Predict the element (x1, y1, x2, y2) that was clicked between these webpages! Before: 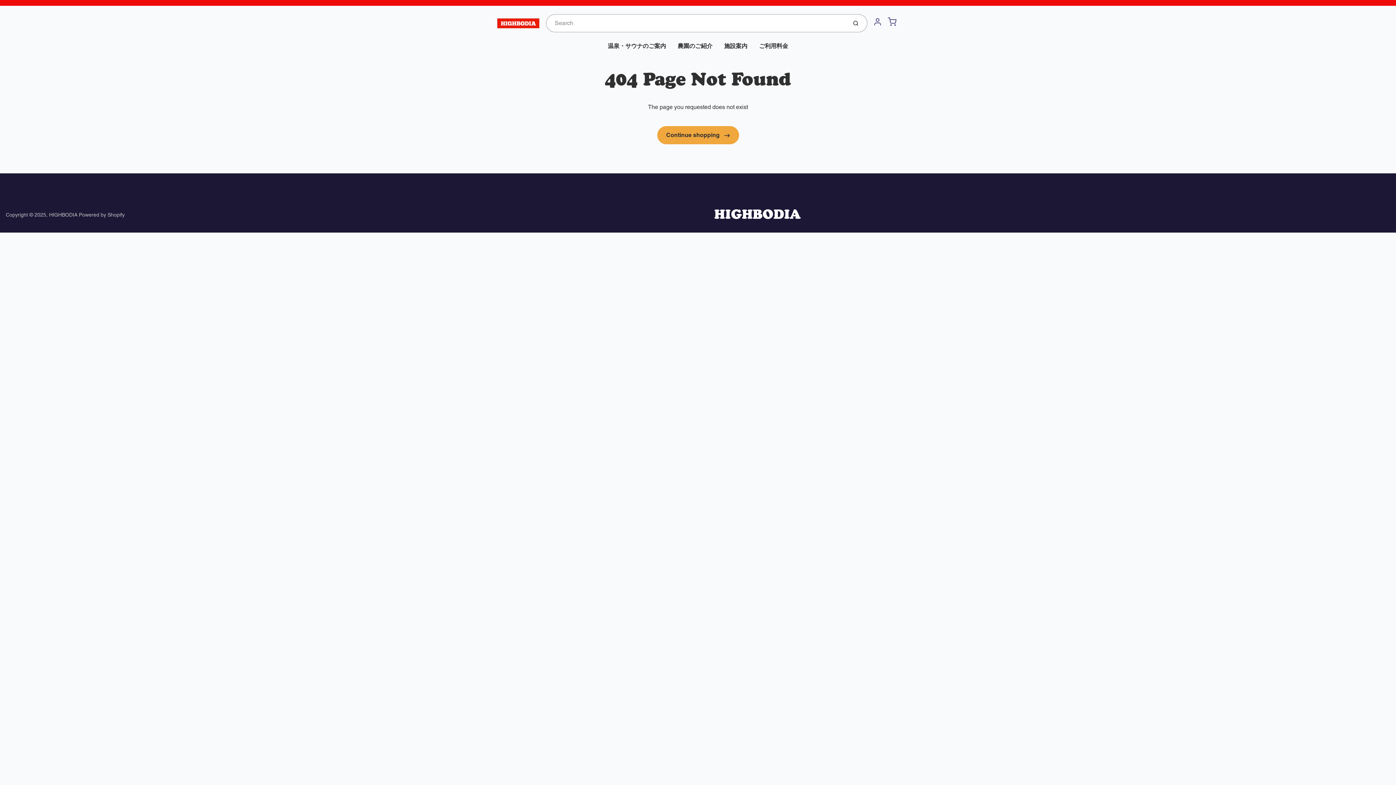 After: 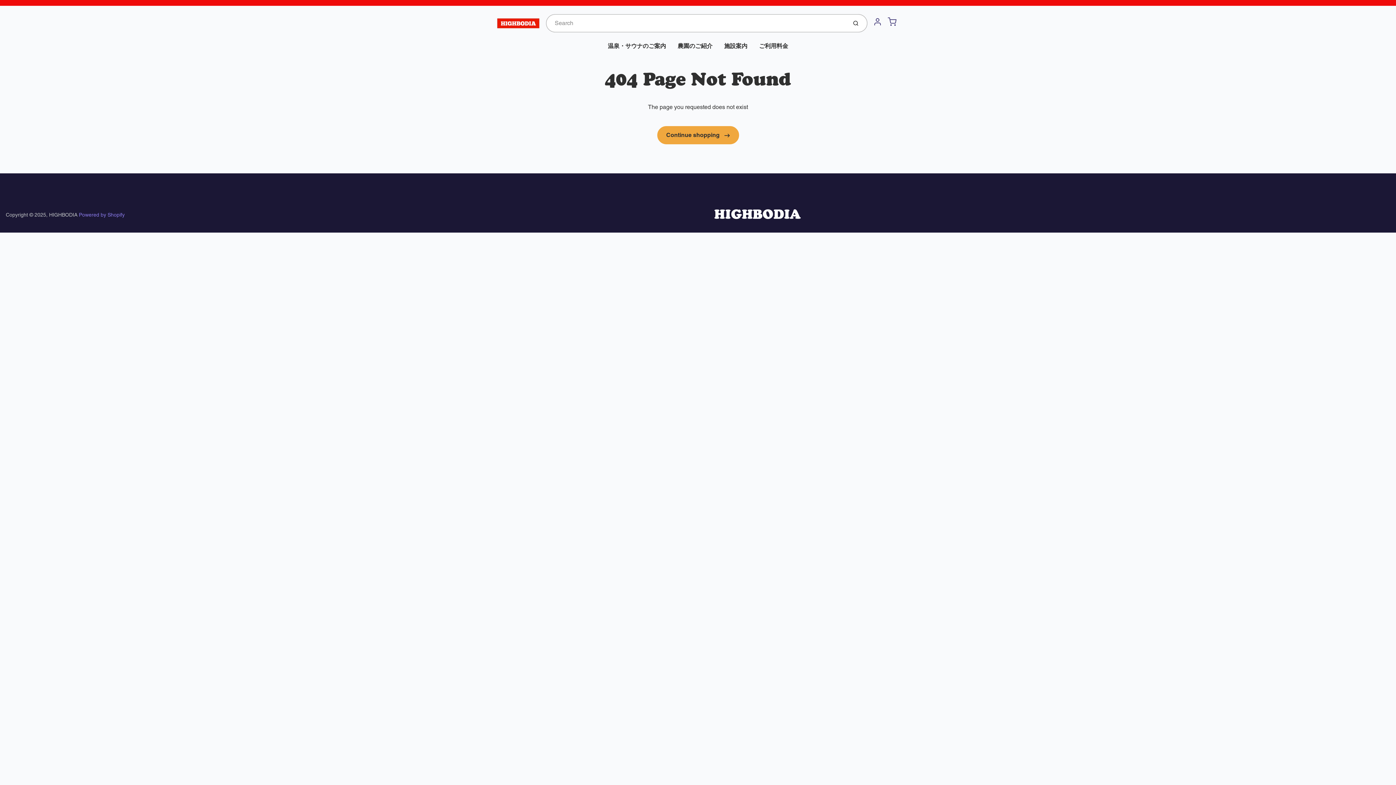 Action: label: Powered by Shopify bbox: (78, 211, 124, 217)